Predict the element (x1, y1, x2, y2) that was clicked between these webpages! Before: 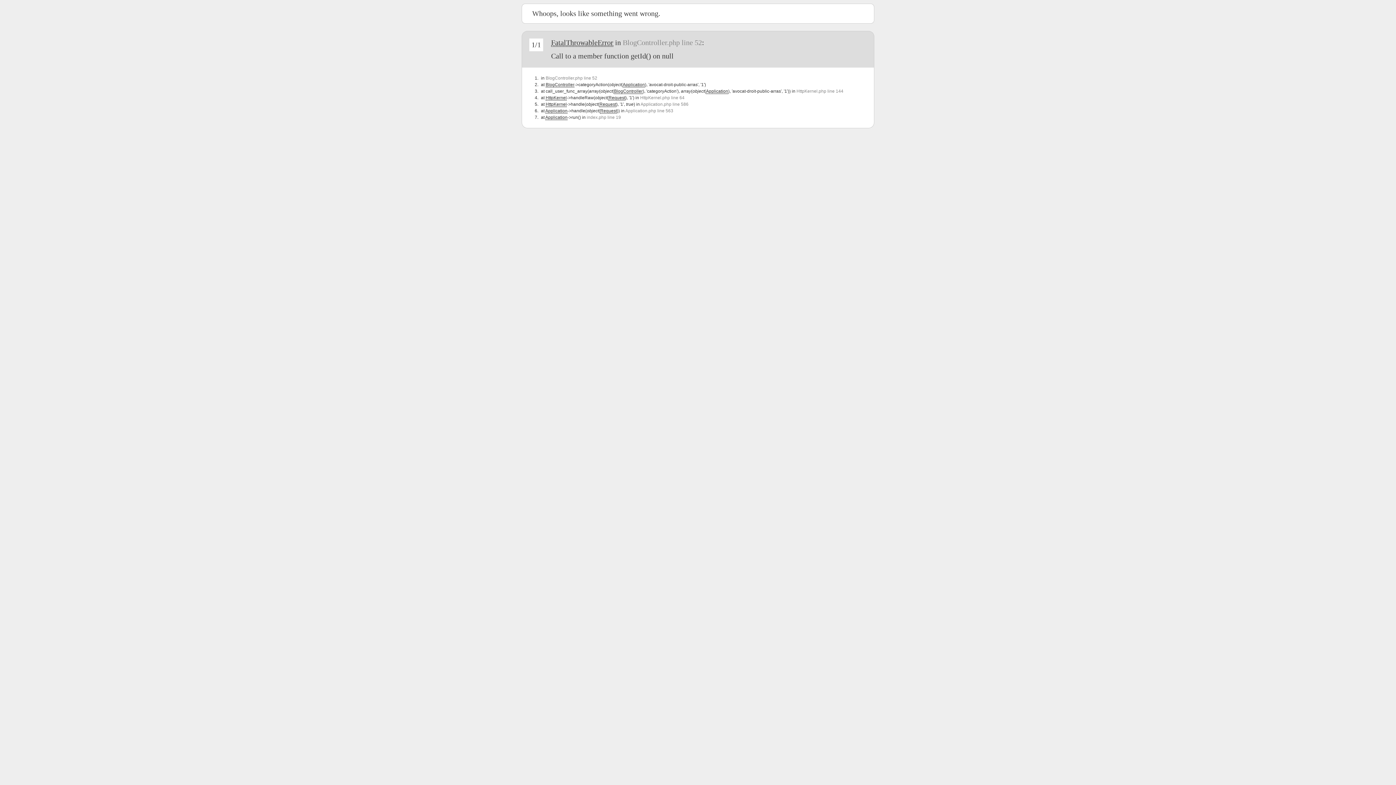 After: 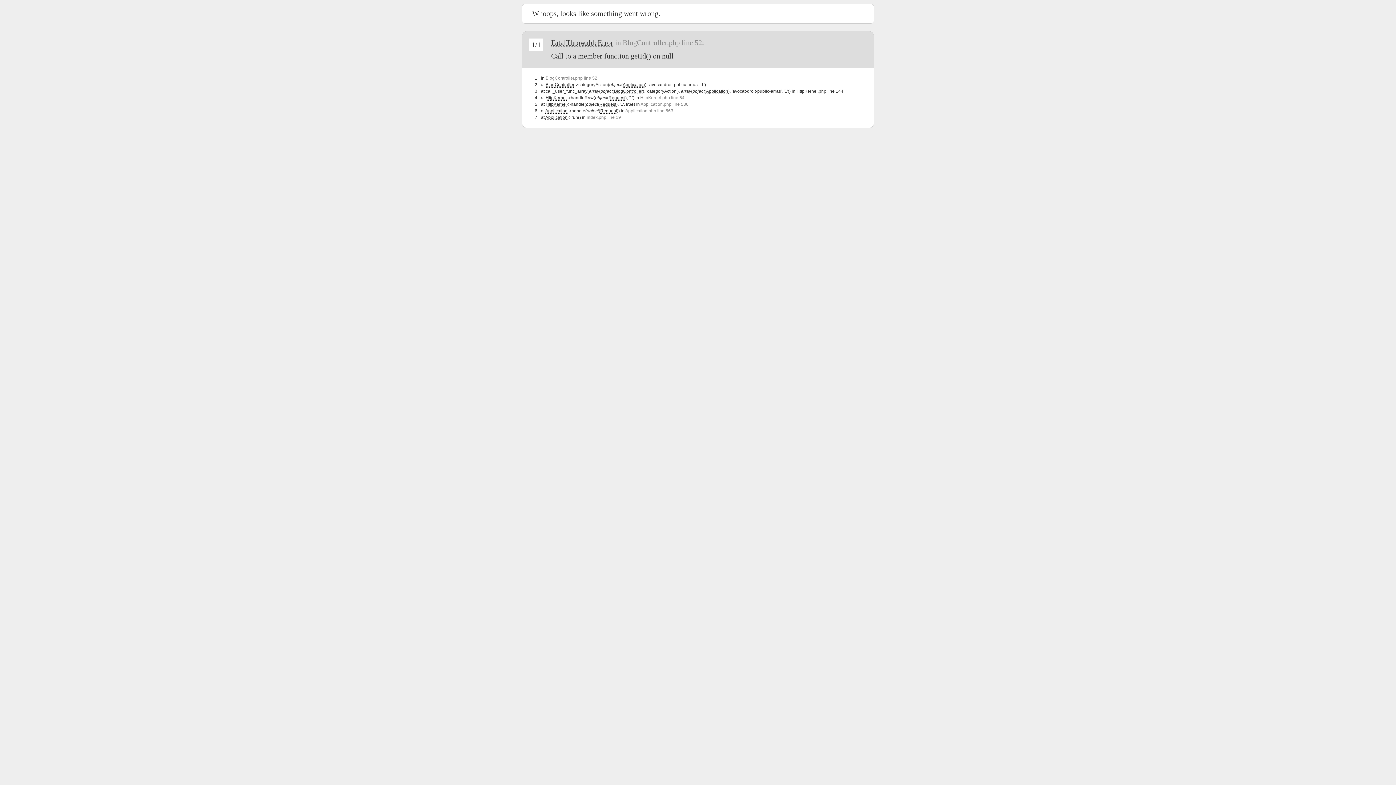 Action: bbox: (796, 88, 843, 93) label: HttpKernel.php line 144